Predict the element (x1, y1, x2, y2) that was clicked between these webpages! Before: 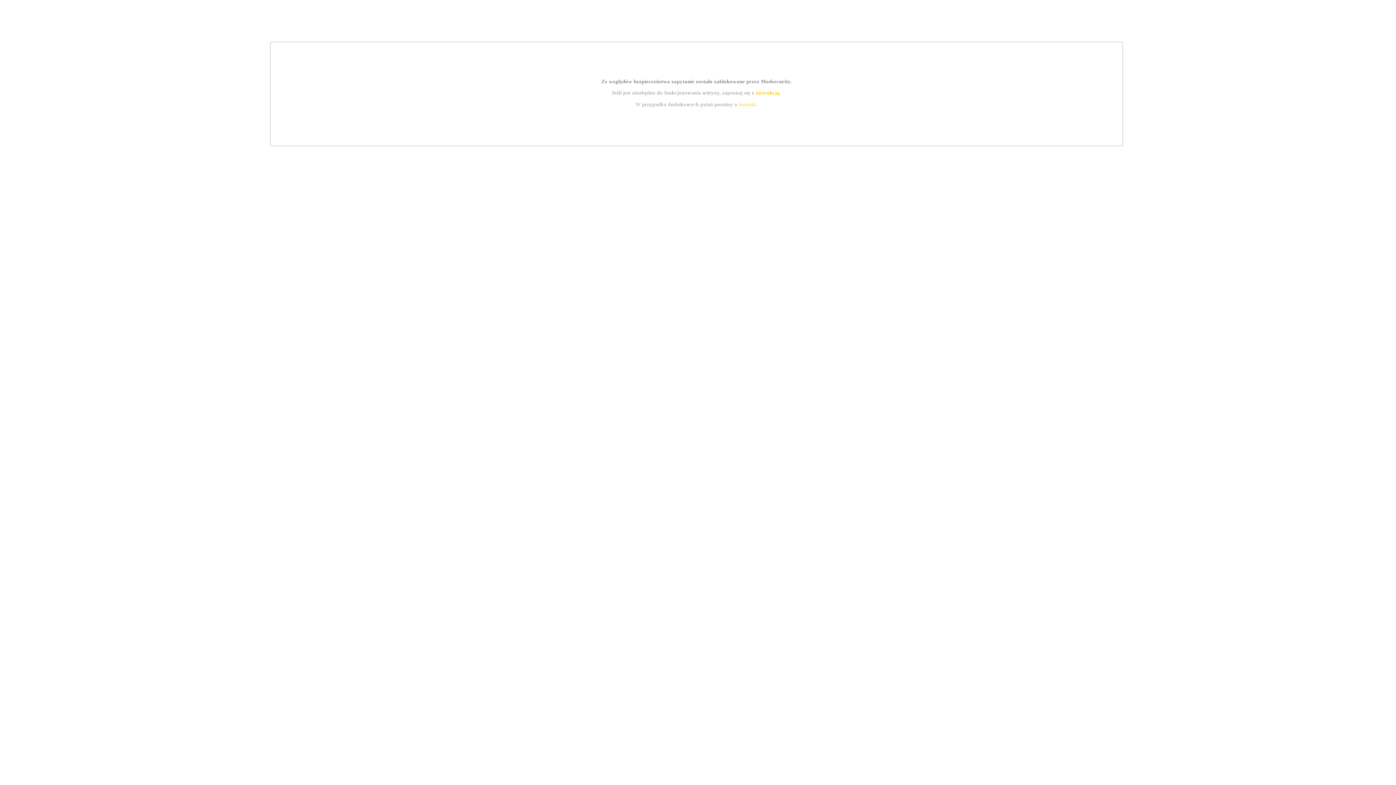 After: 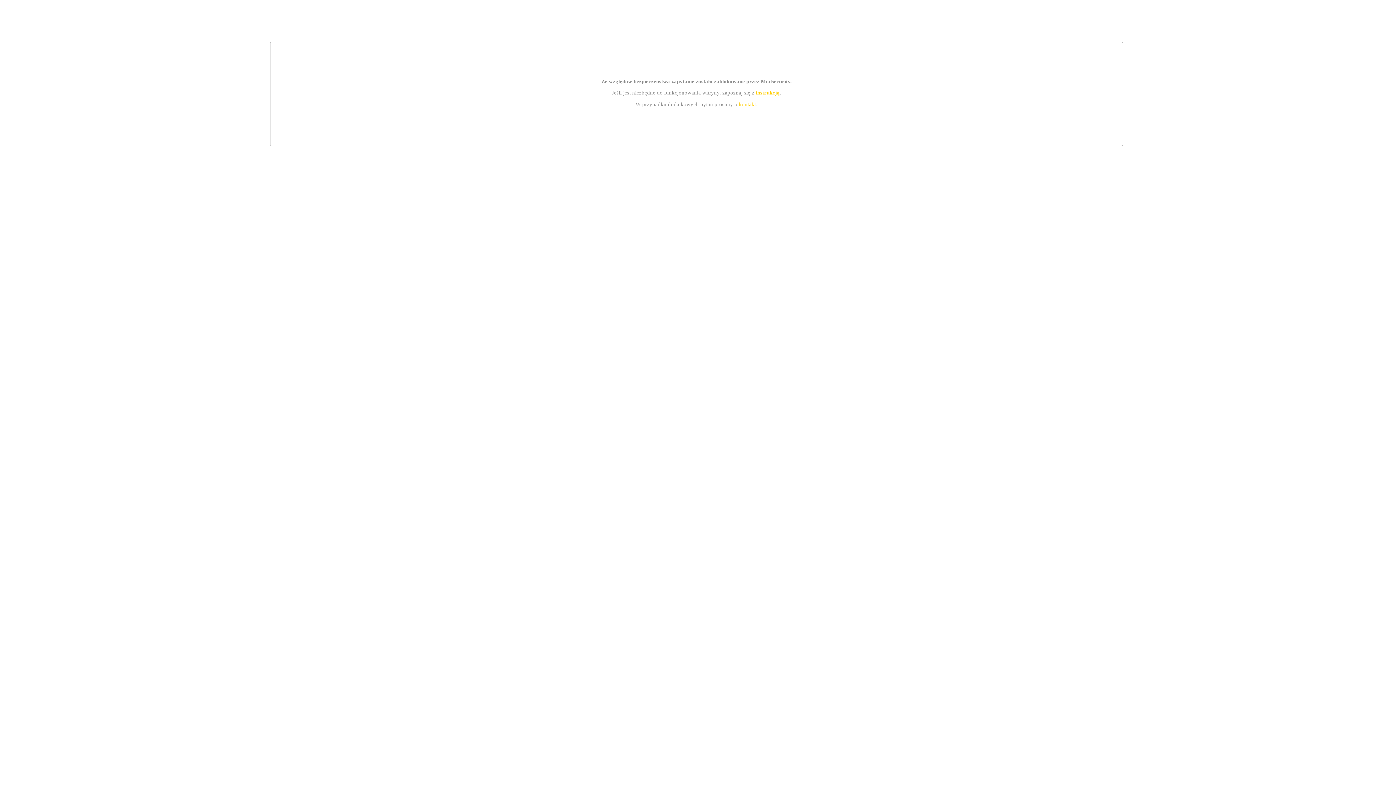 Action: bbox: (755, 89, 779, 95) label: instrukcją